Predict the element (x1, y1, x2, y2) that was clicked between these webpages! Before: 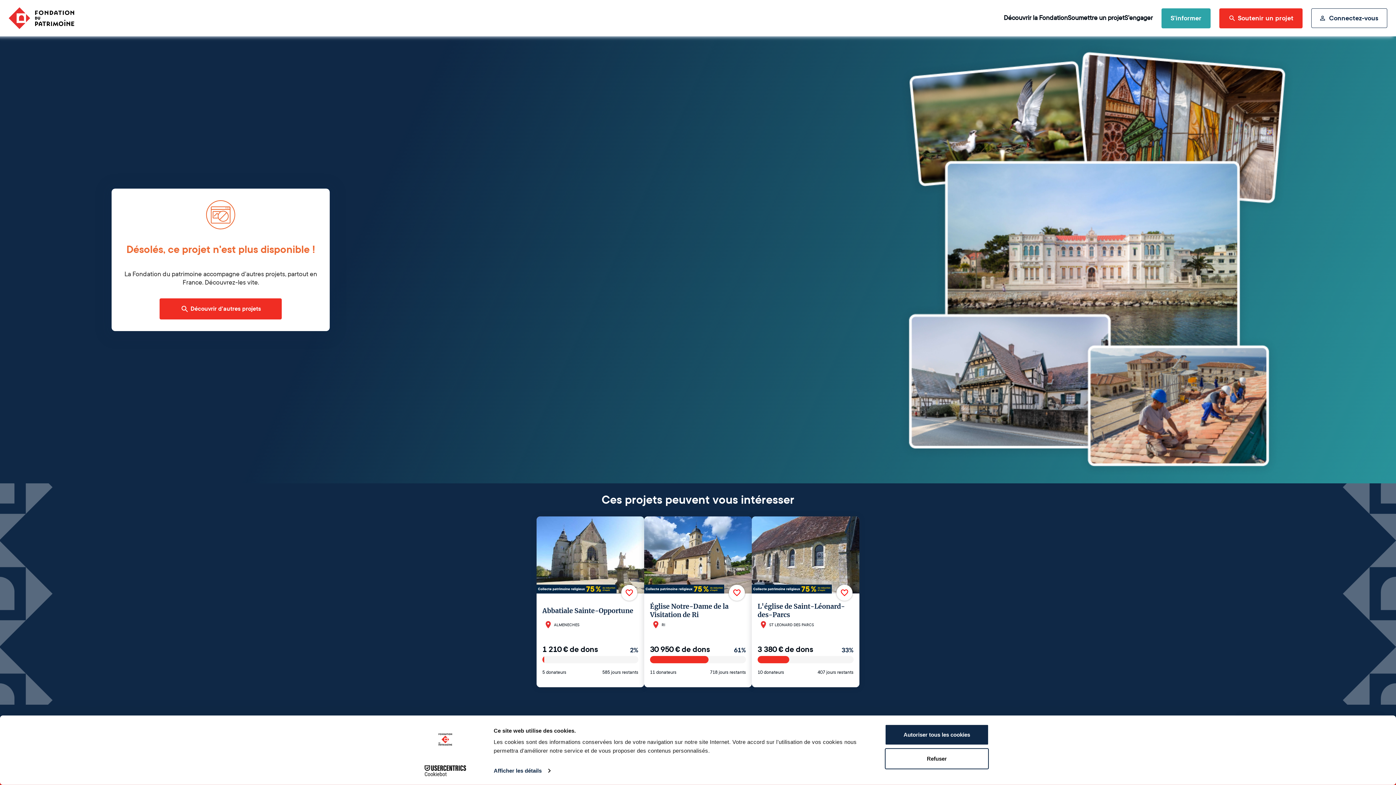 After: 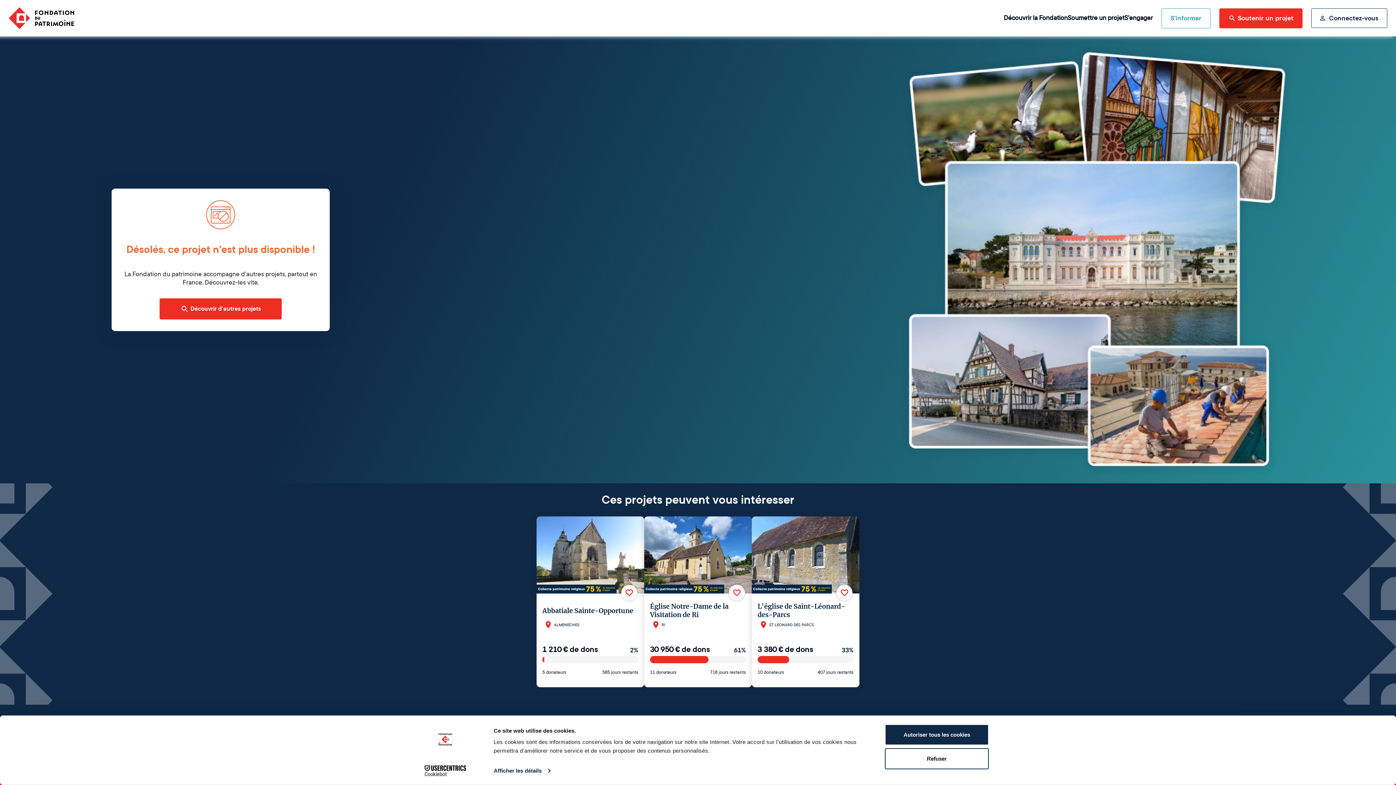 Action: label: S'informer bbox: (1161, 8, 1210, 28)